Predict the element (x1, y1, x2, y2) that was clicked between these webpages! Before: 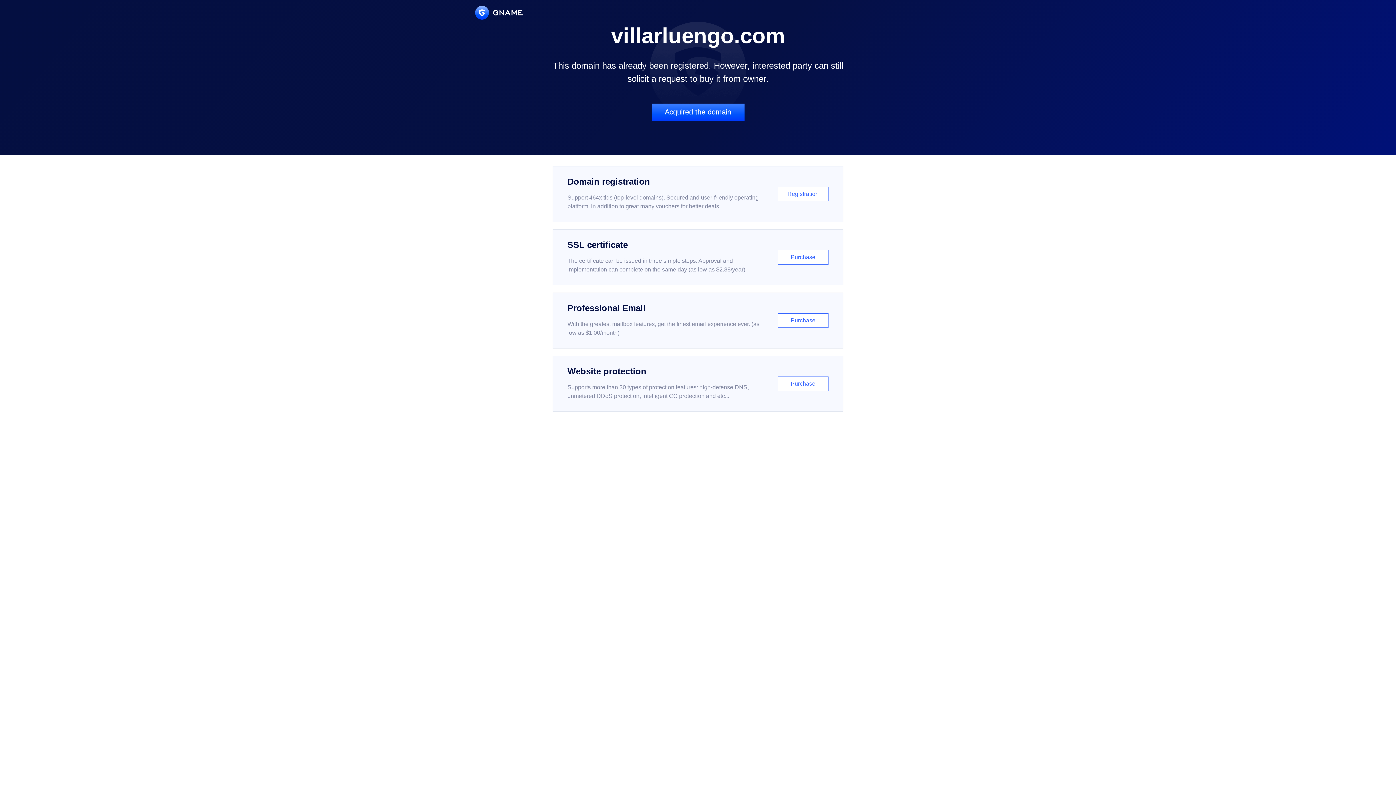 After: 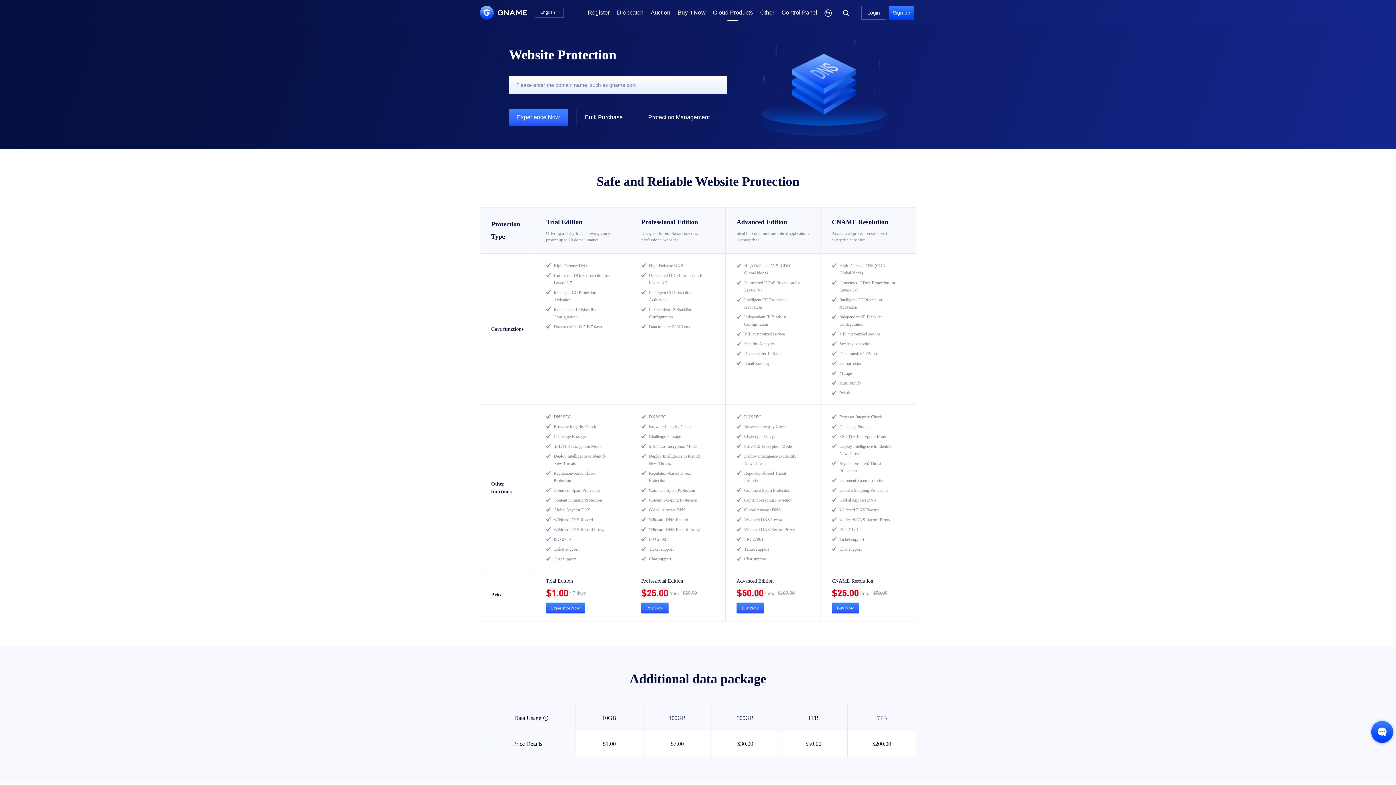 Action: label: Website protection

Supports more than 30 types of protection features: high-defense DNS, unmetered DDoS protection, intelligent CC protection and etc...

Purchase bbox: (552, 356, 843, 412)